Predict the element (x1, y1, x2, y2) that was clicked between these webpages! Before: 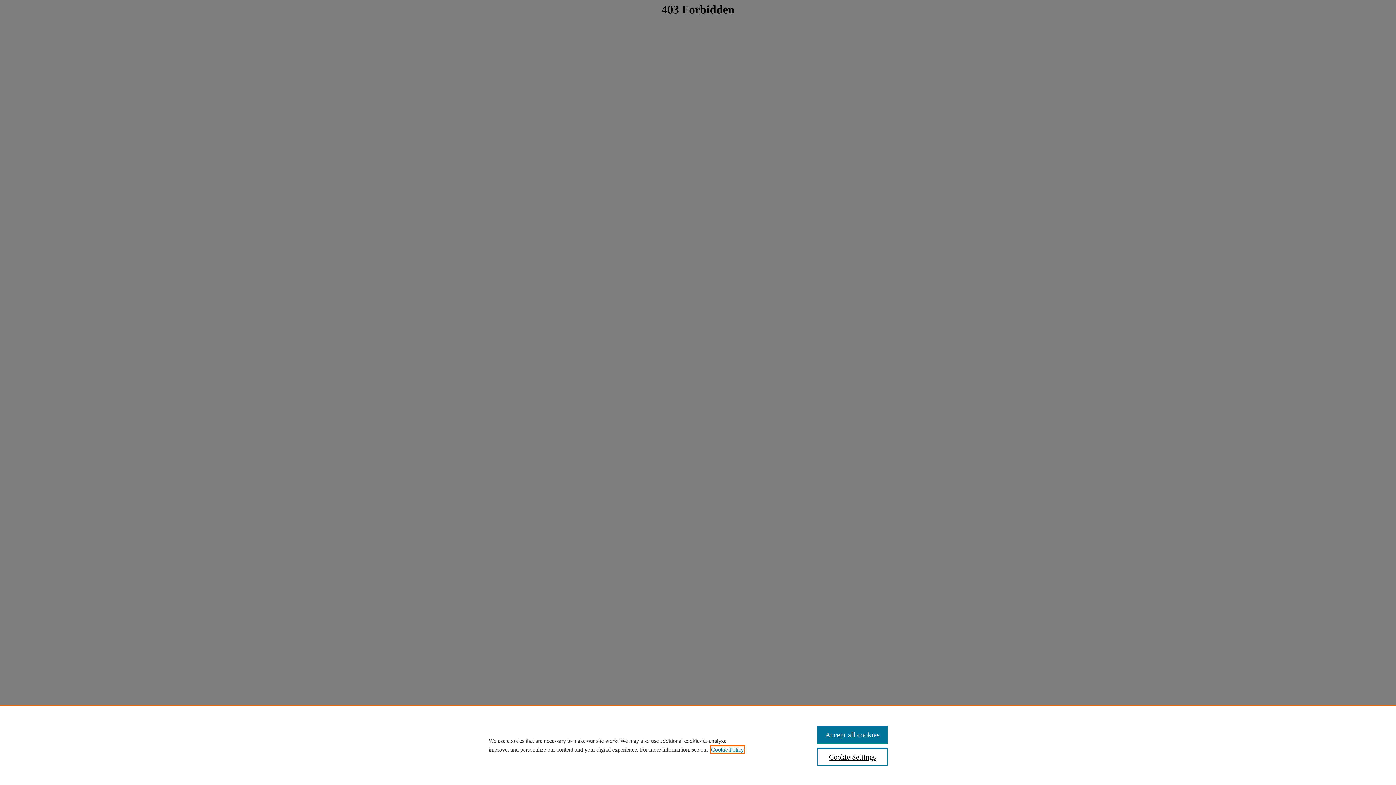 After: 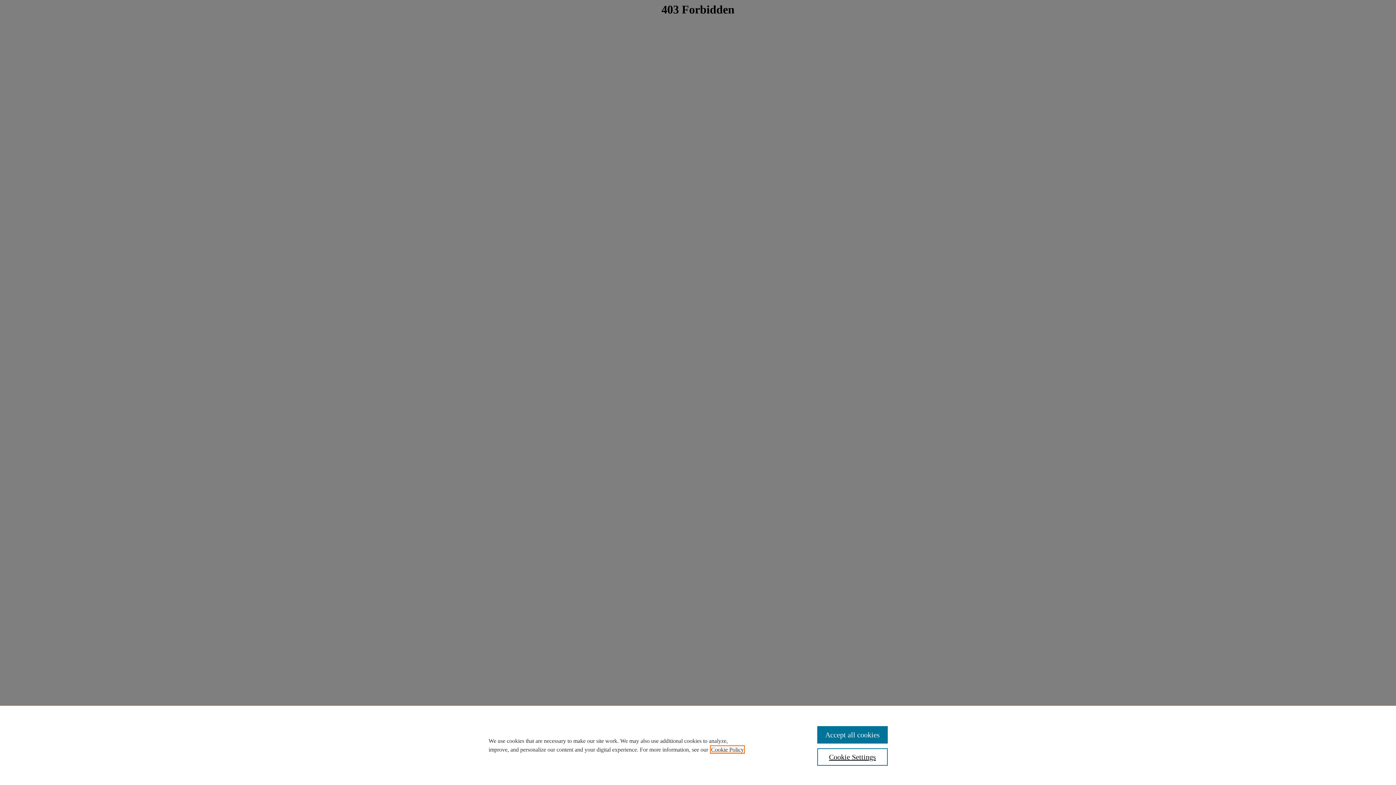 Action: bbox: (711, 746, 744, 753) label: , opens in a new tab